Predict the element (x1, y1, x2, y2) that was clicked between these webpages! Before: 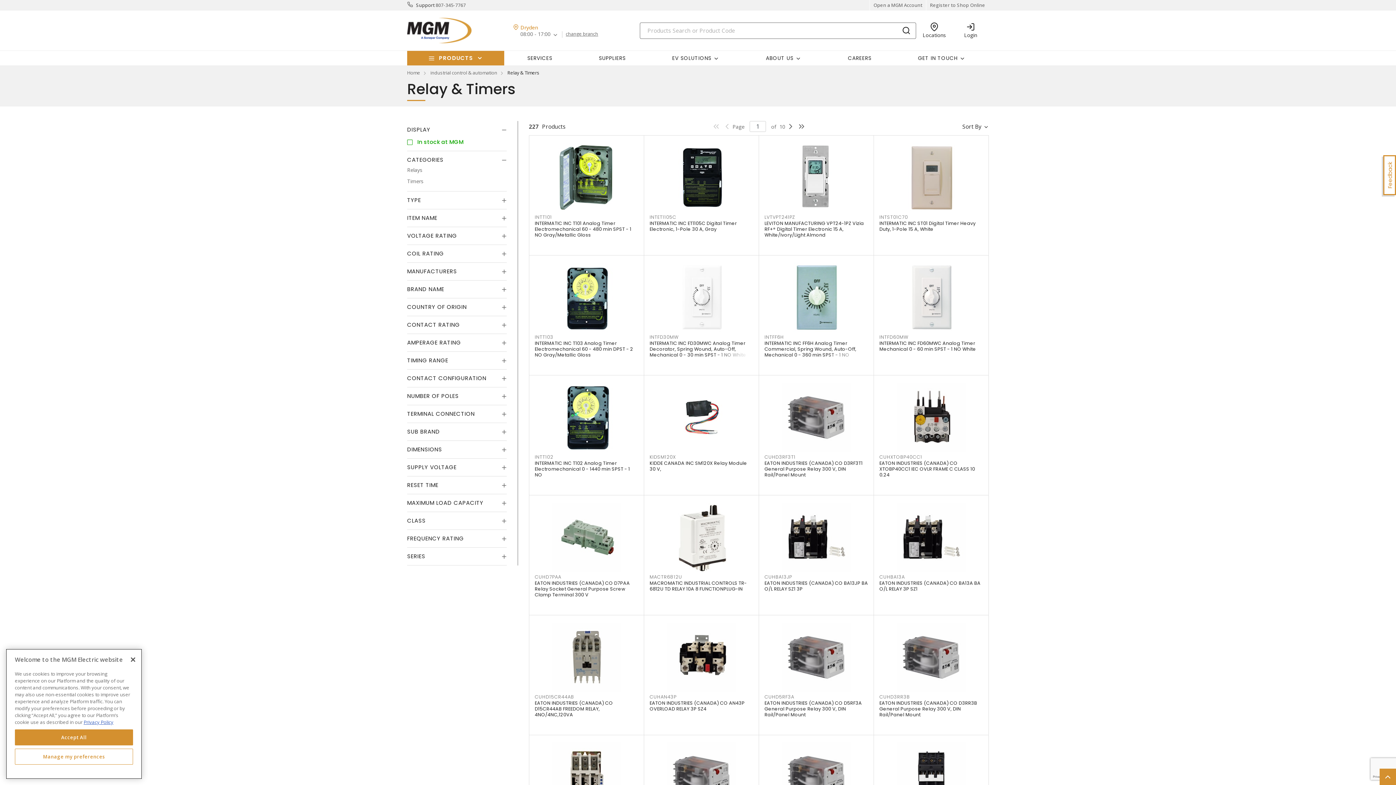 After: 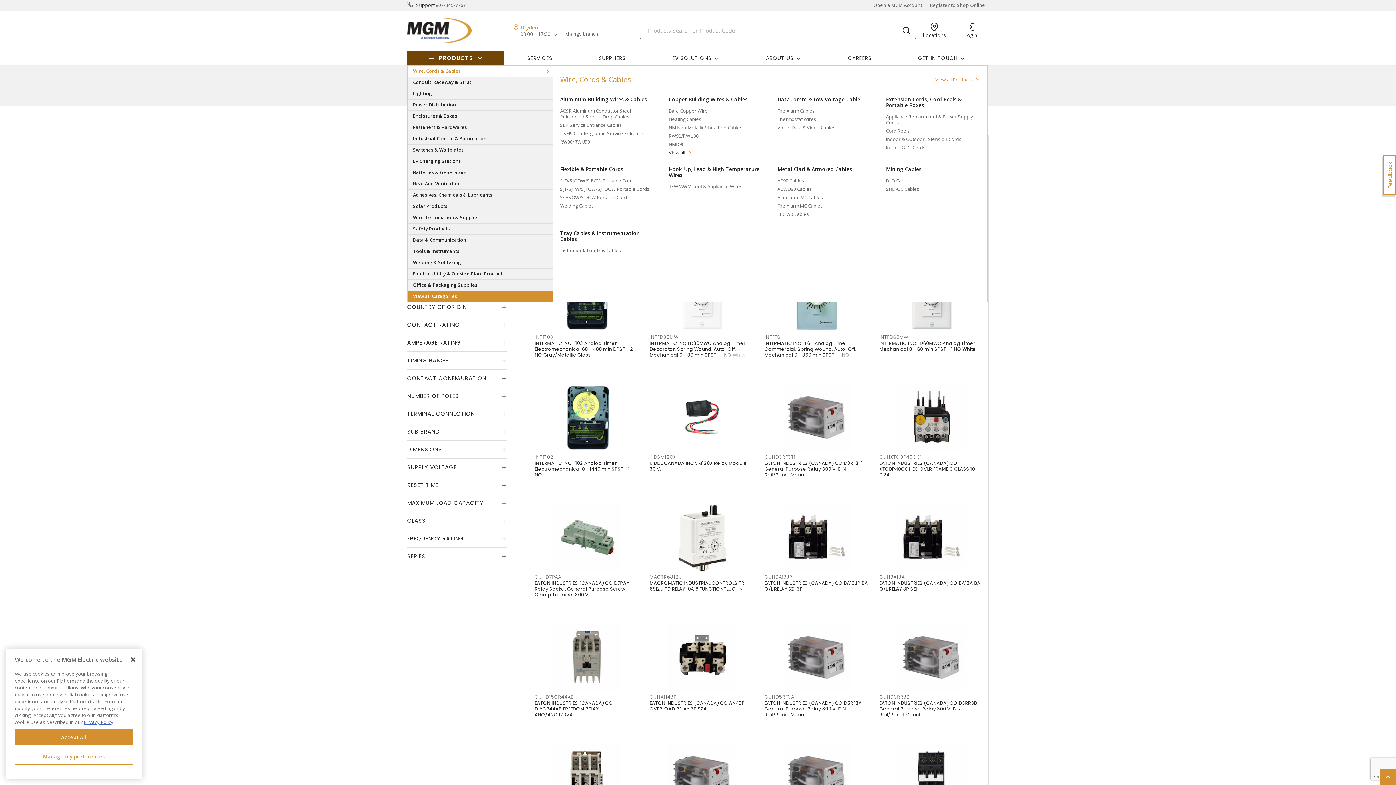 Action: label: PRODUCTS bbox: (407, 50, 504, 65)